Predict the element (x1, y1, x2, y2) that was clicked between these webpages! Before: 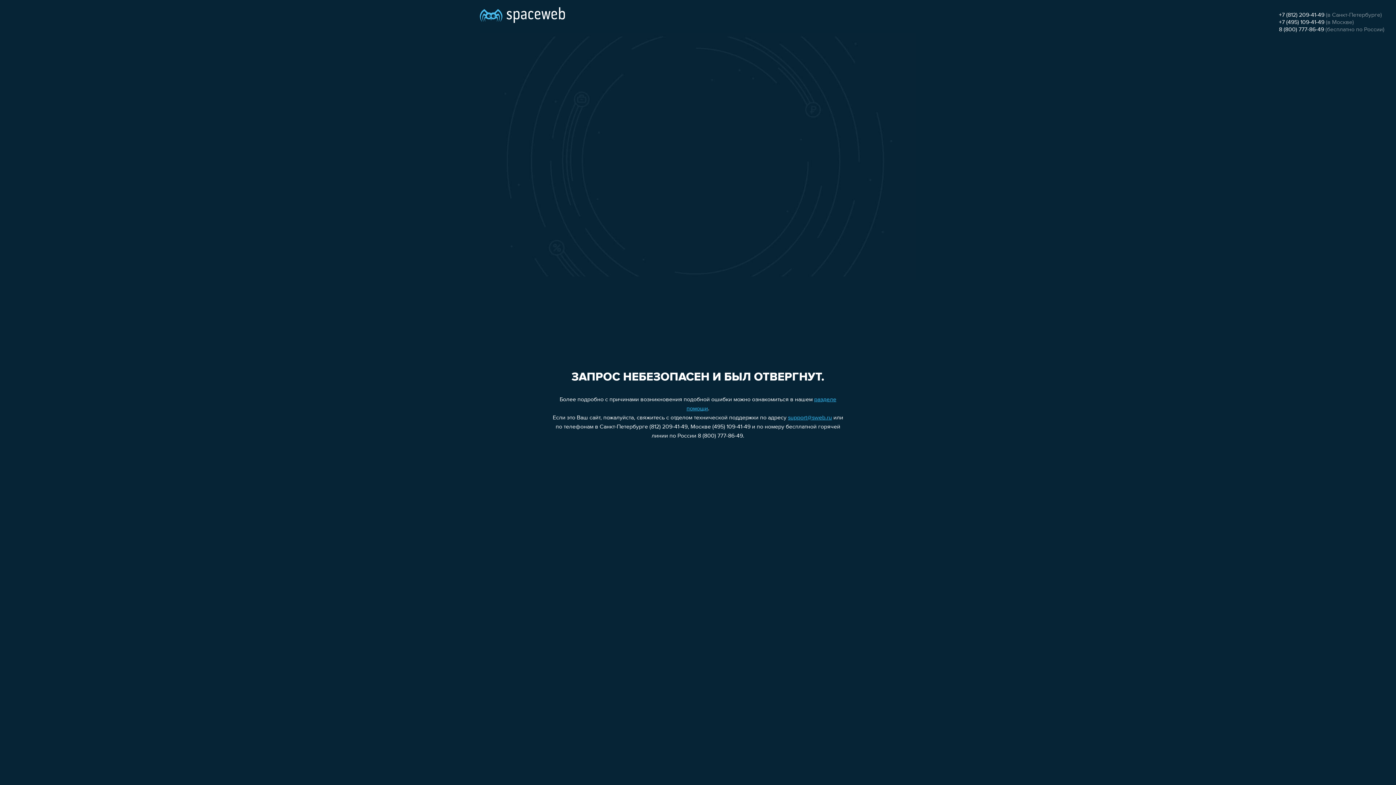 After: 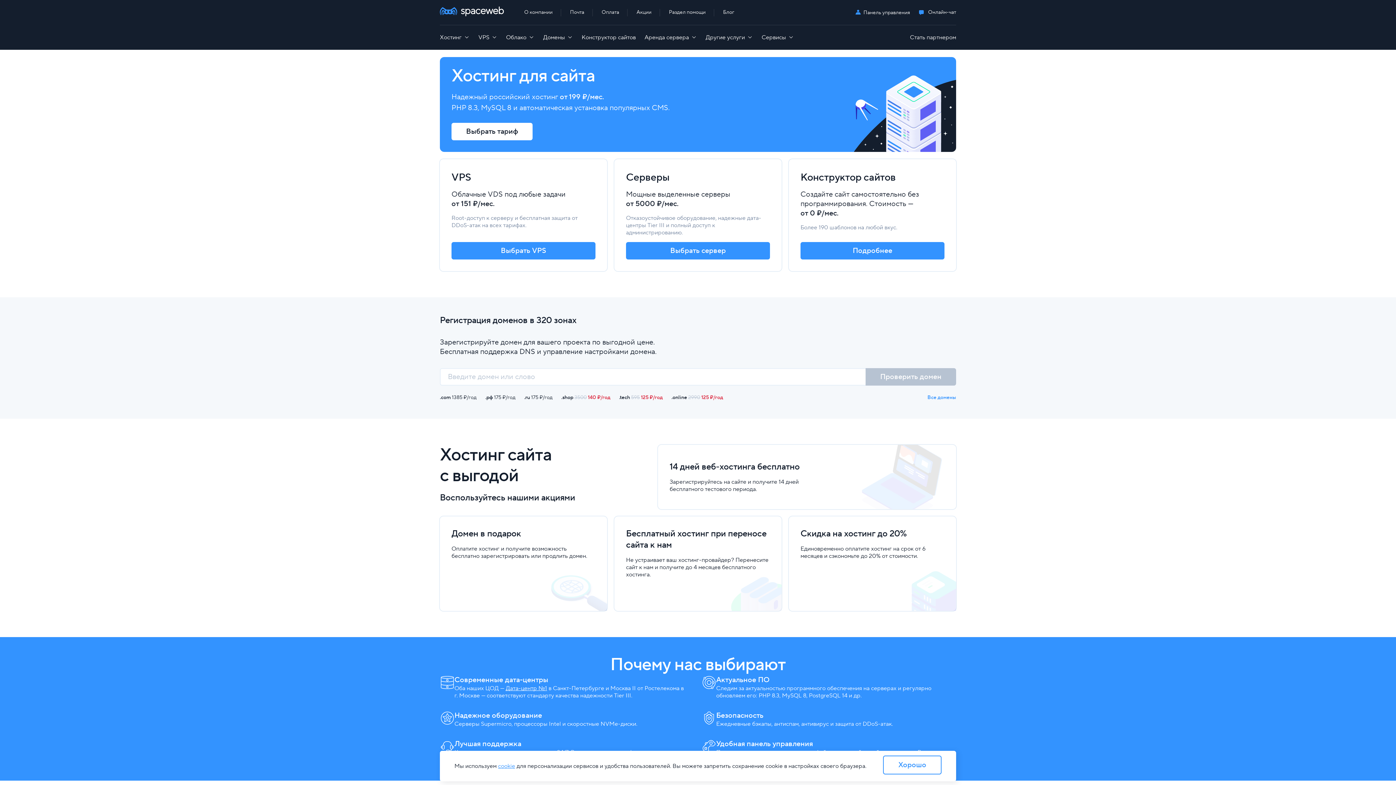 Action: bbox: (480, 0, 565, 25)